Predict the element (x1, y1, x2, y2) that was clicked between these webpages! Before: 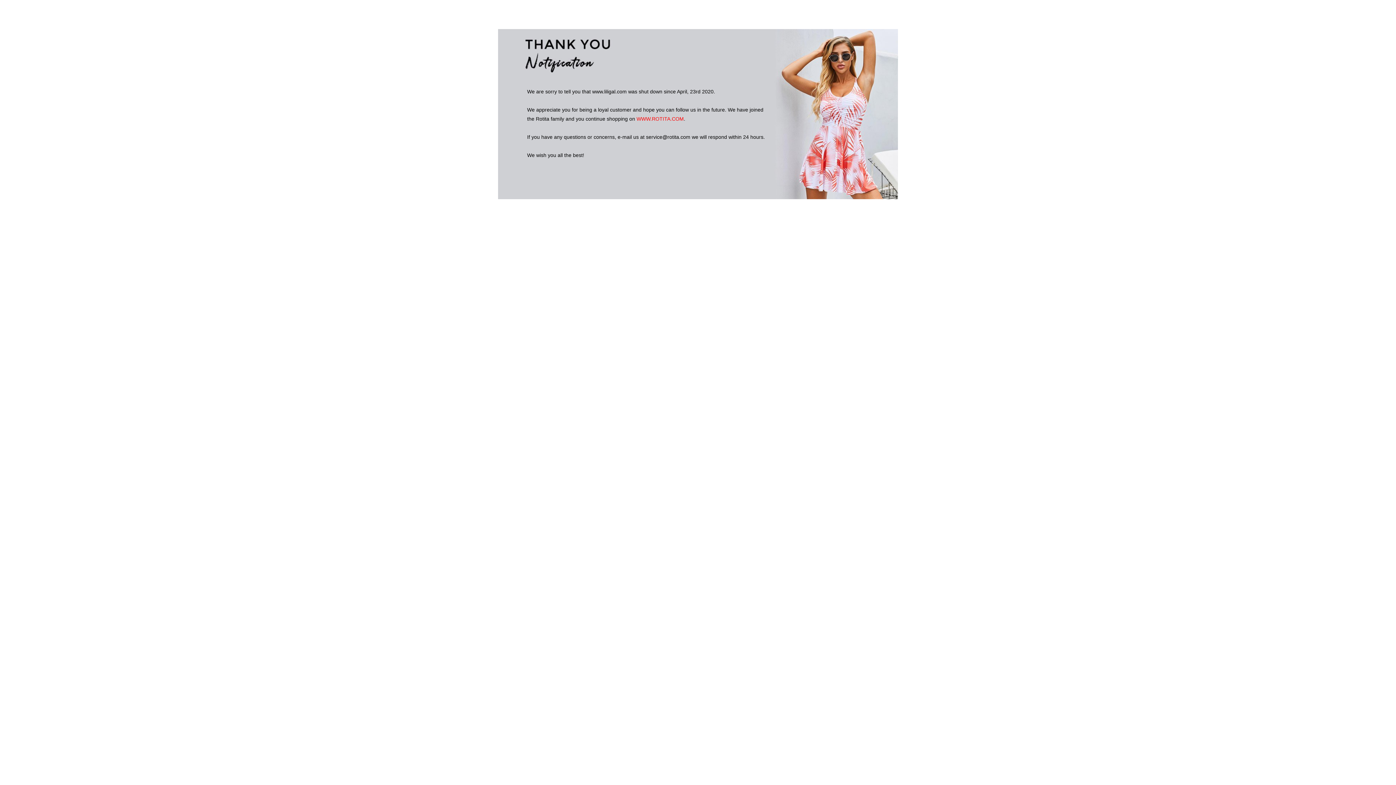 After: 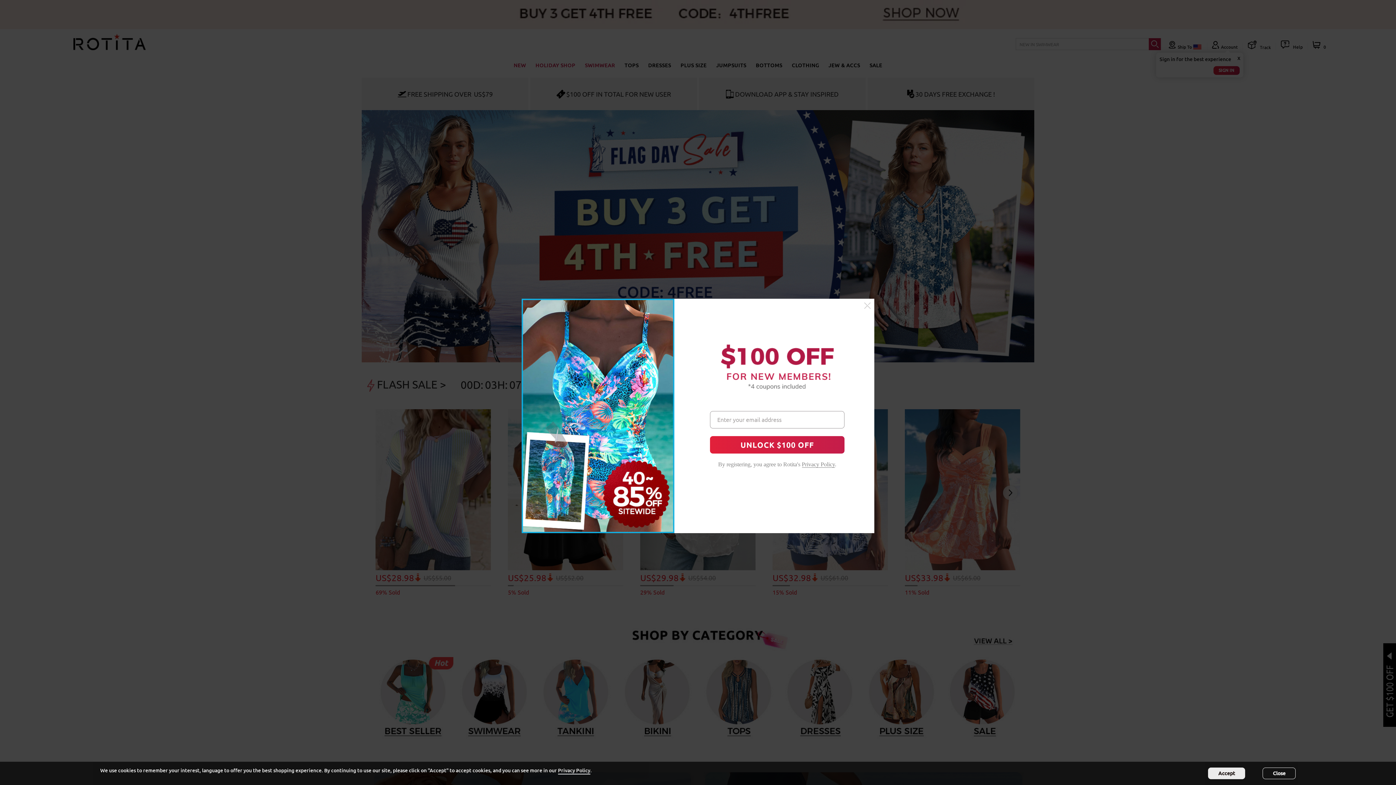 Action: bbox: (636, 116, 684, 121) label: WWW.ROTITA.COM